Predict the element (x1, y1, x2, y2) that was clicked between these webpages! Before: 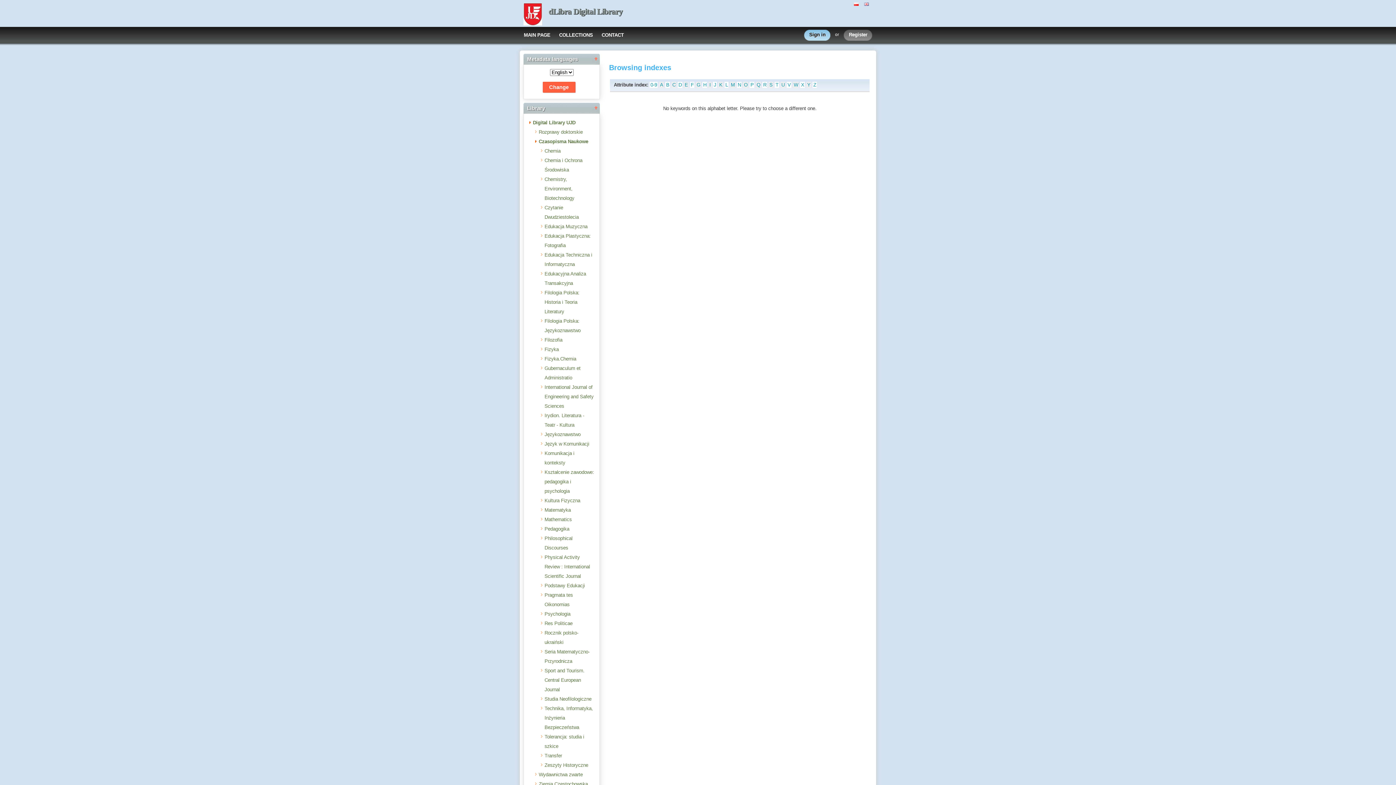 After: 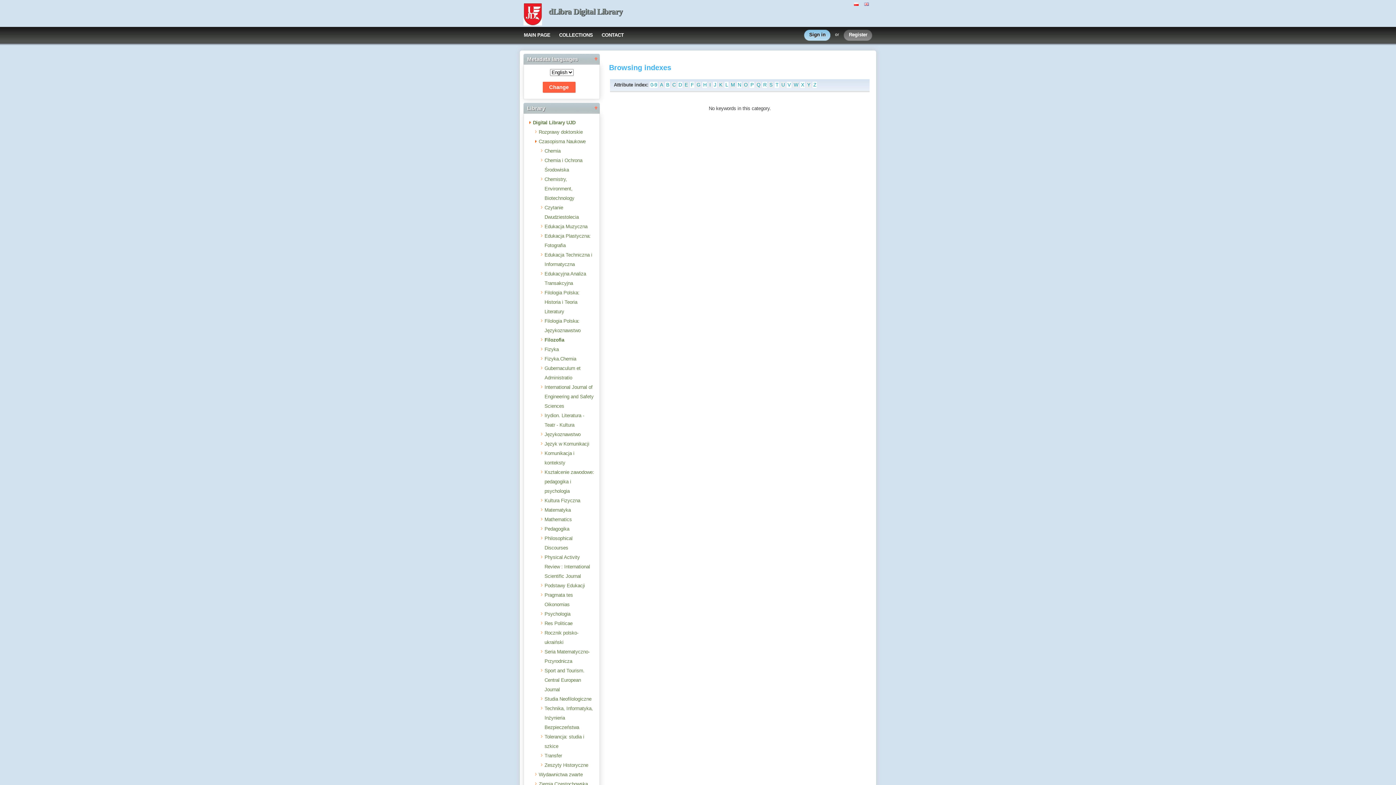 Action: label: Filozofia bbox: (544, 337, 562, 342)